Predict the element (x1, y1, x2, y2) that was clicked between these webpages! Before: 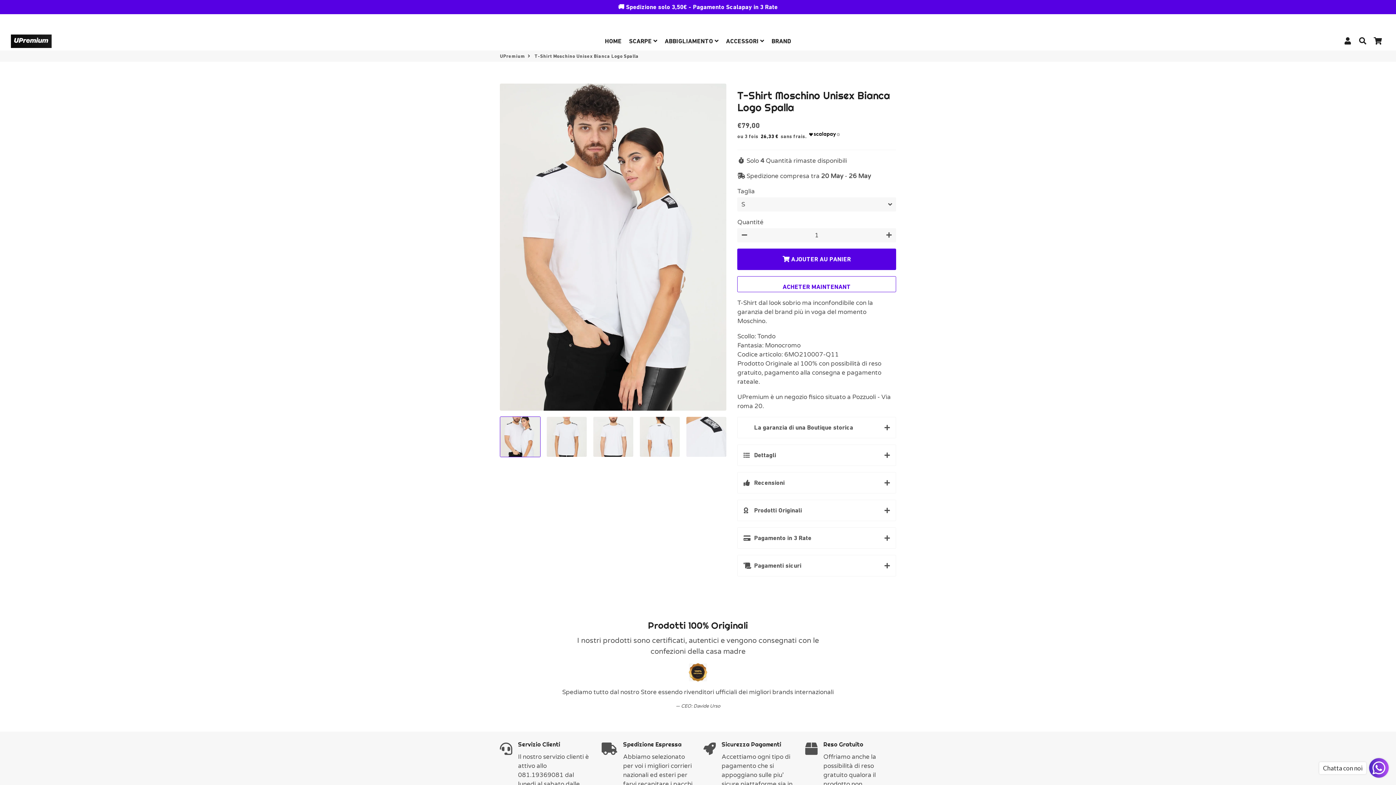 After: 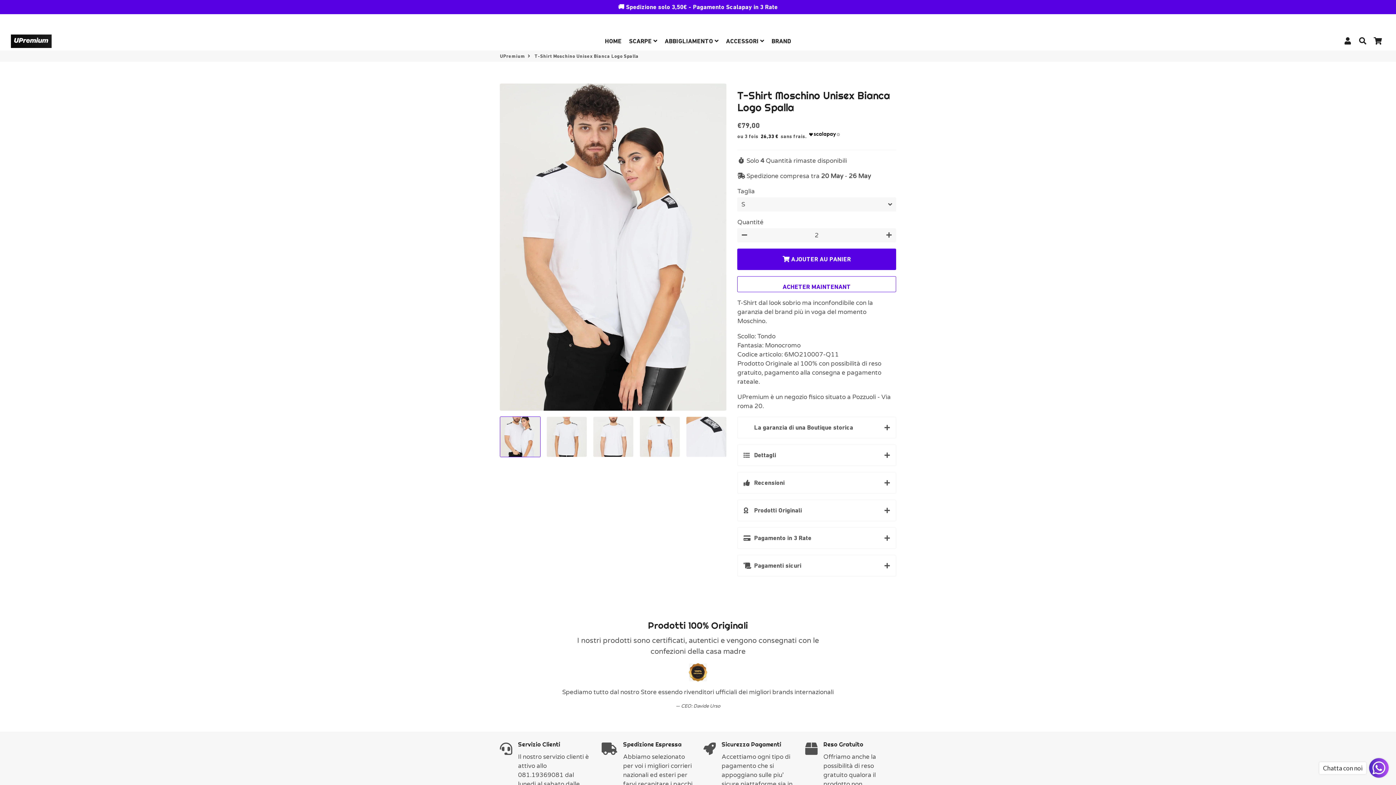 Action: label: Augmenter la quantité de l'article de un bbox: (882, 228, 896, 242)